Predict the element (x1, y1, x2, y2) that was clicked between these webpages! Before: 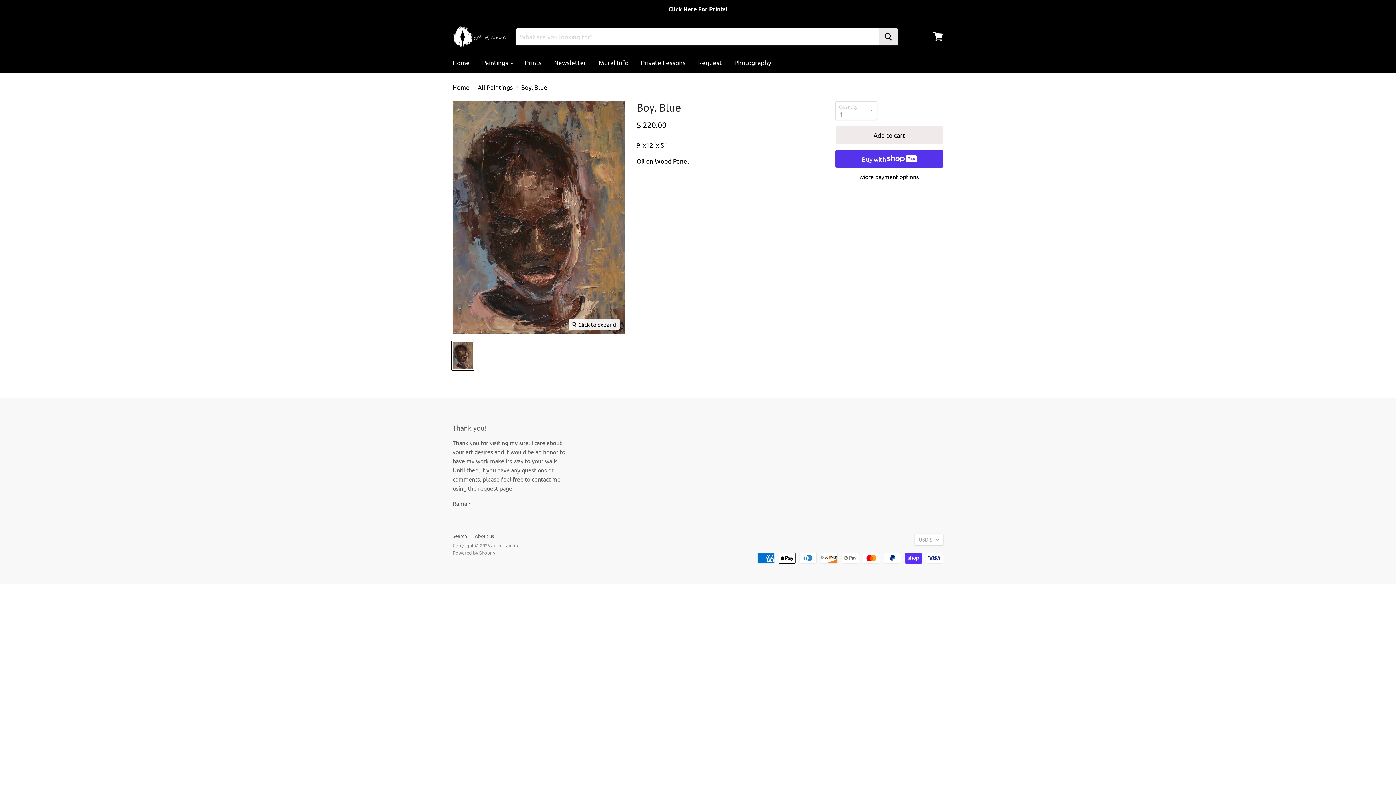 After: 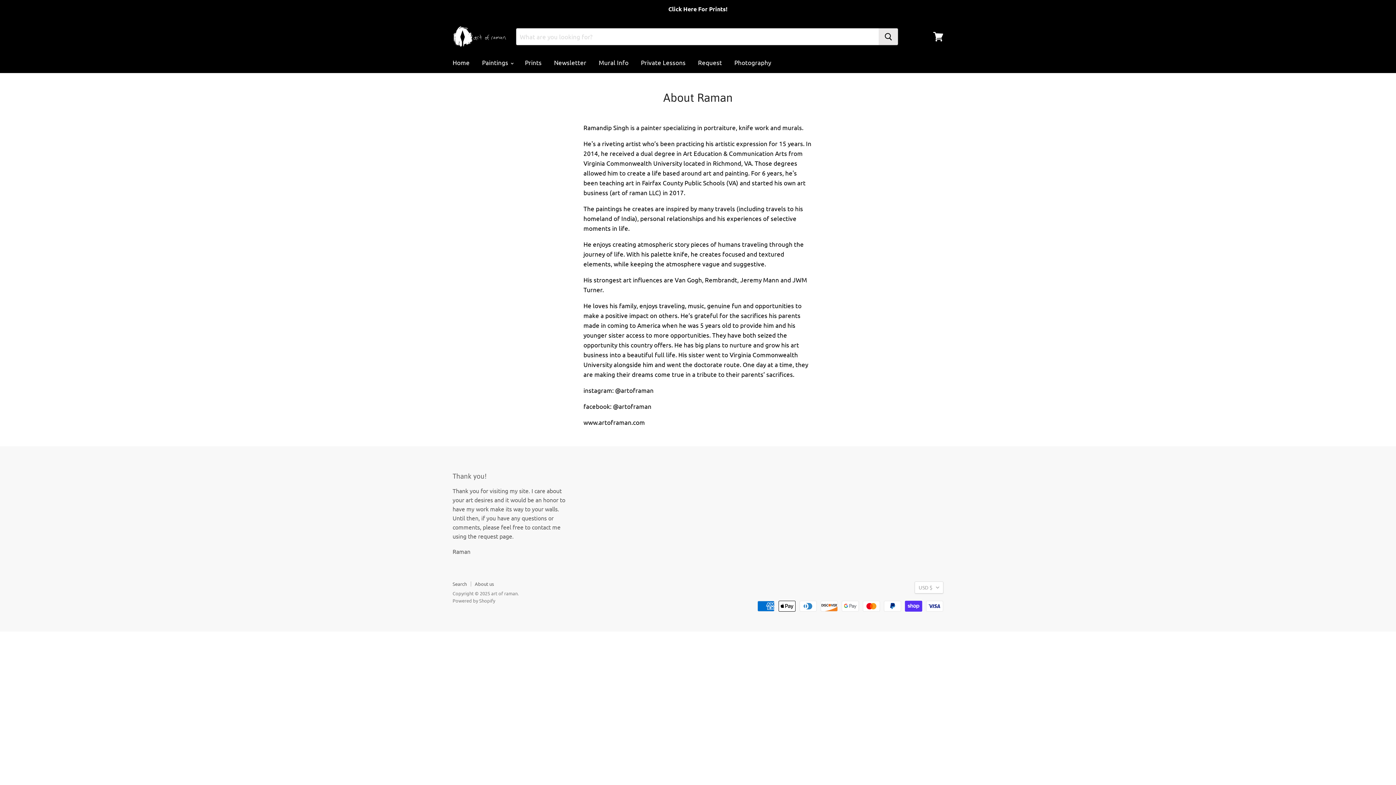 Action: label: About us bbox: (474, 533, 494, 539)